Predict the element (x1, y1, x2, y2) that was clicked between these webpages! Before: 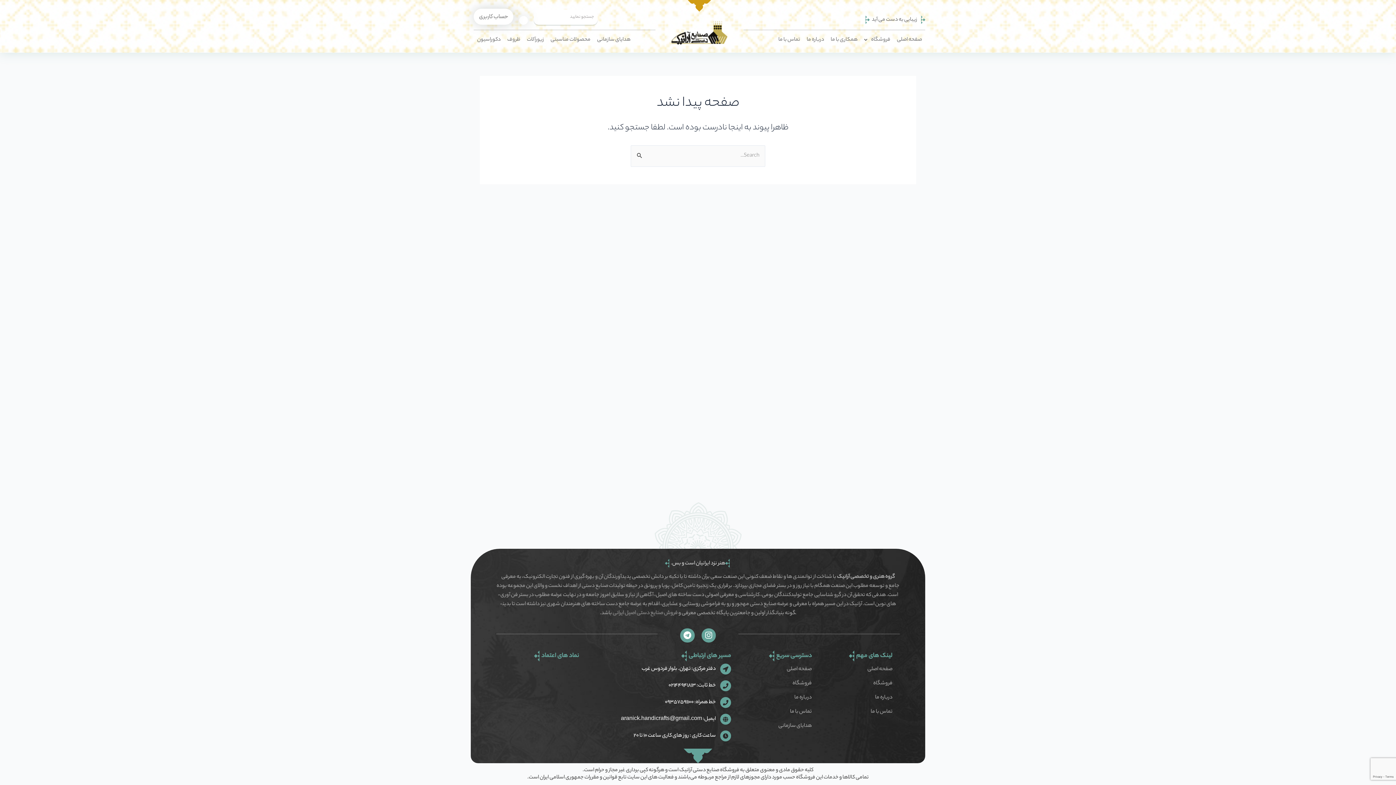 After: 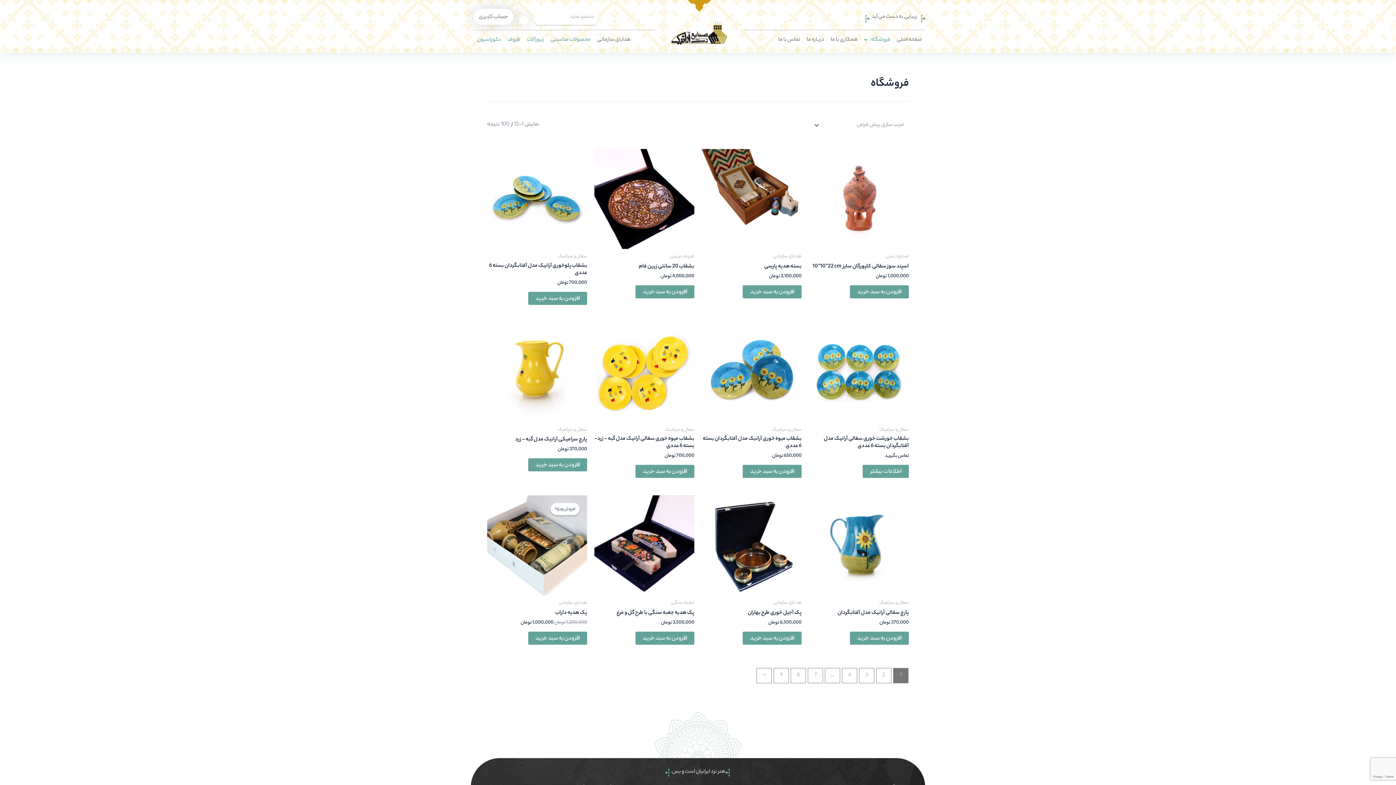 Action: label: ظروف bbox: (504, 35, 523, 44)